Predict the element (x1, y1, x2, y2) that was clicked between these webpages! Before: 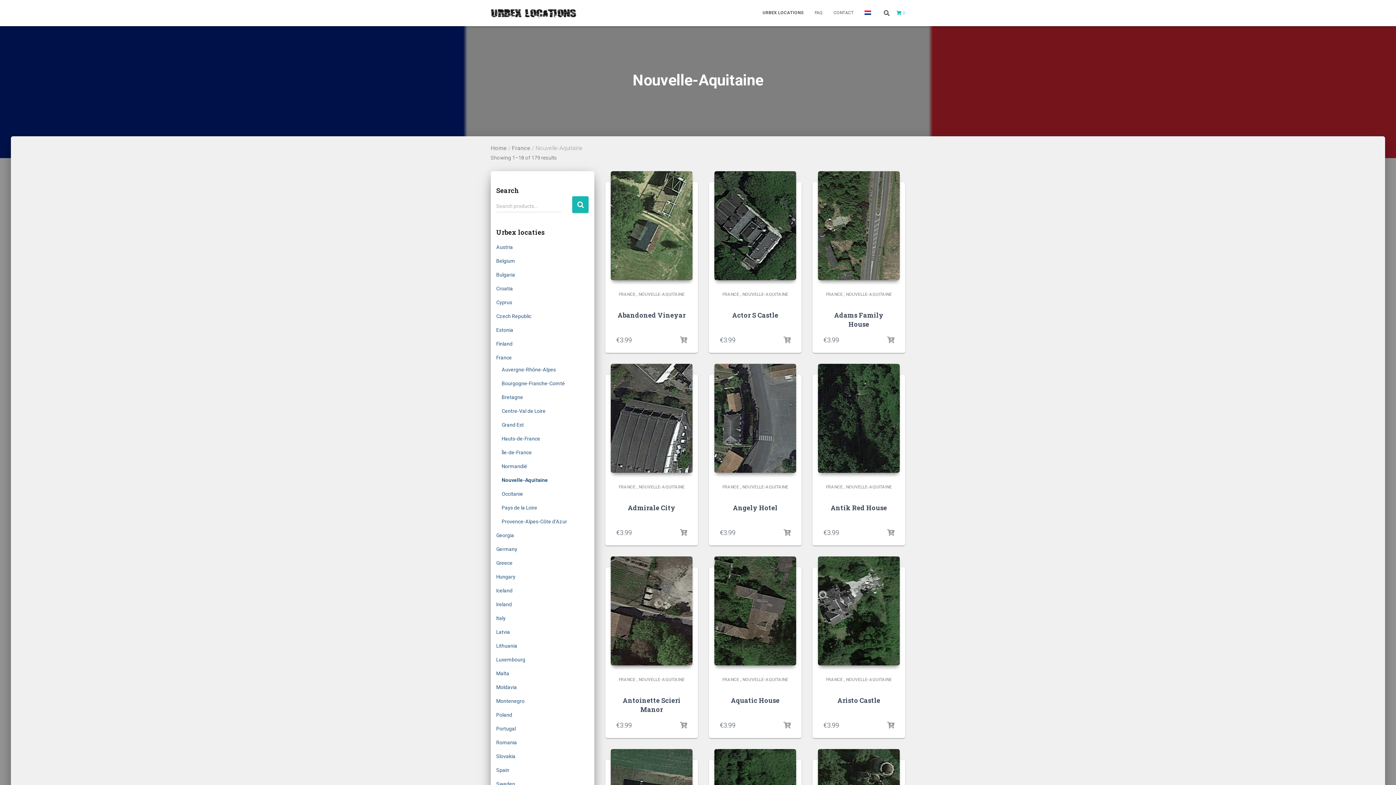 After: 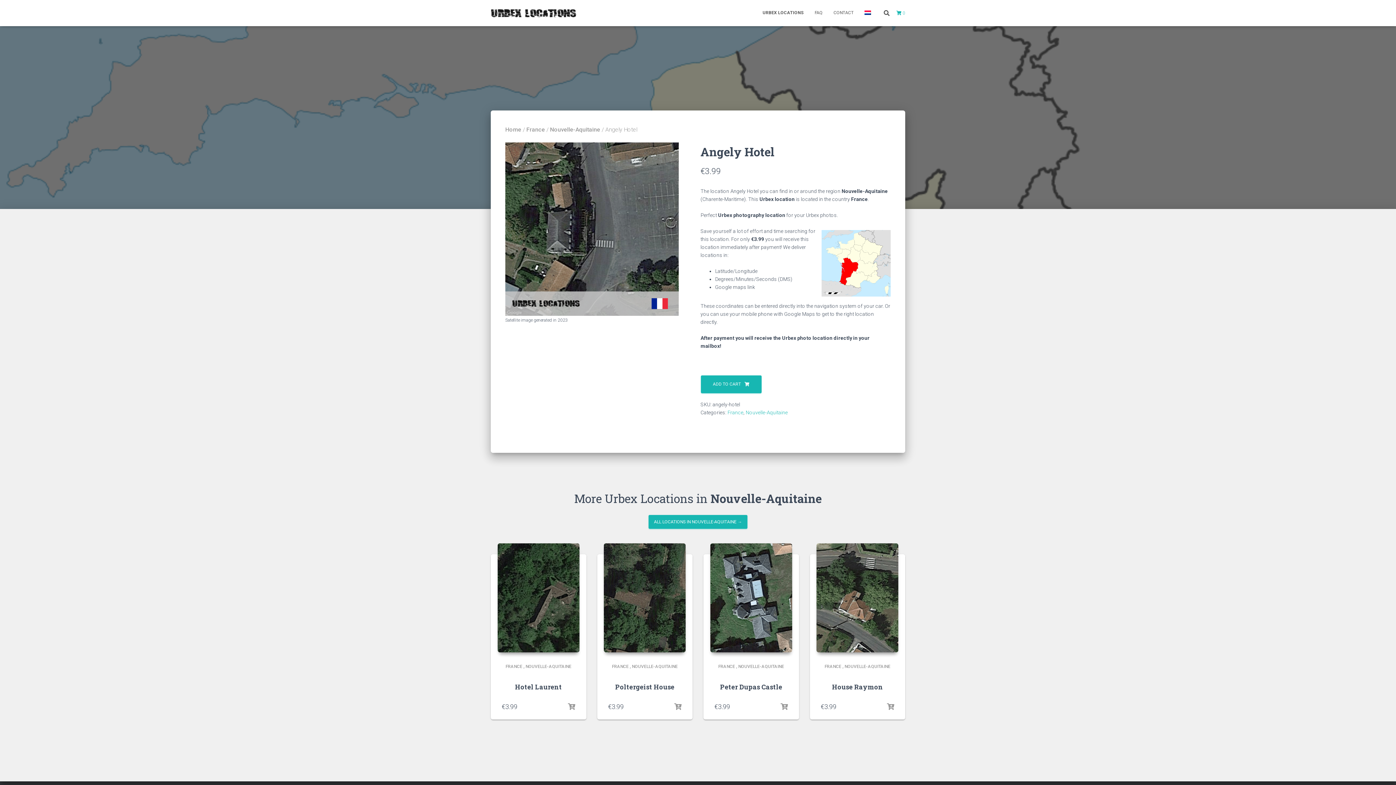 Action: bbox: (714, 364, 796, 473)